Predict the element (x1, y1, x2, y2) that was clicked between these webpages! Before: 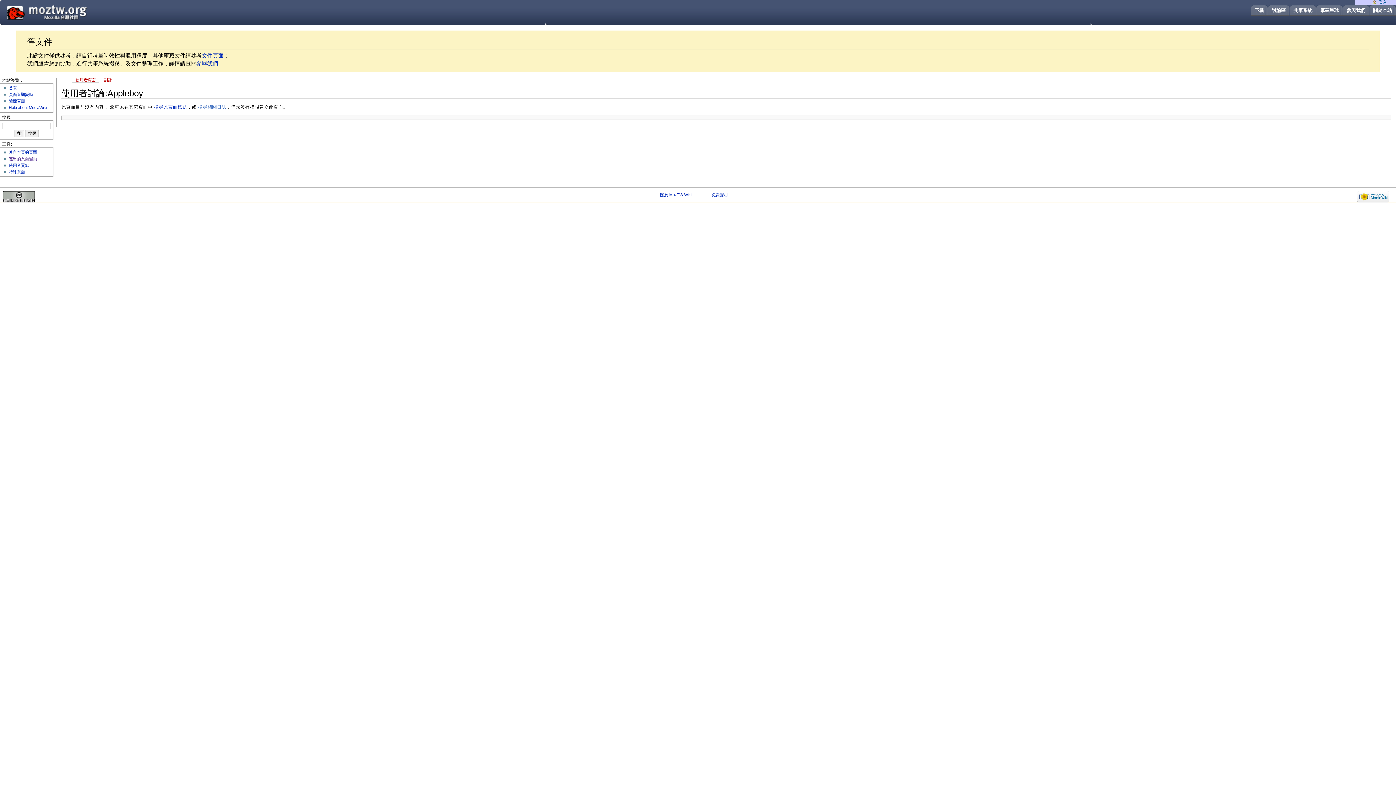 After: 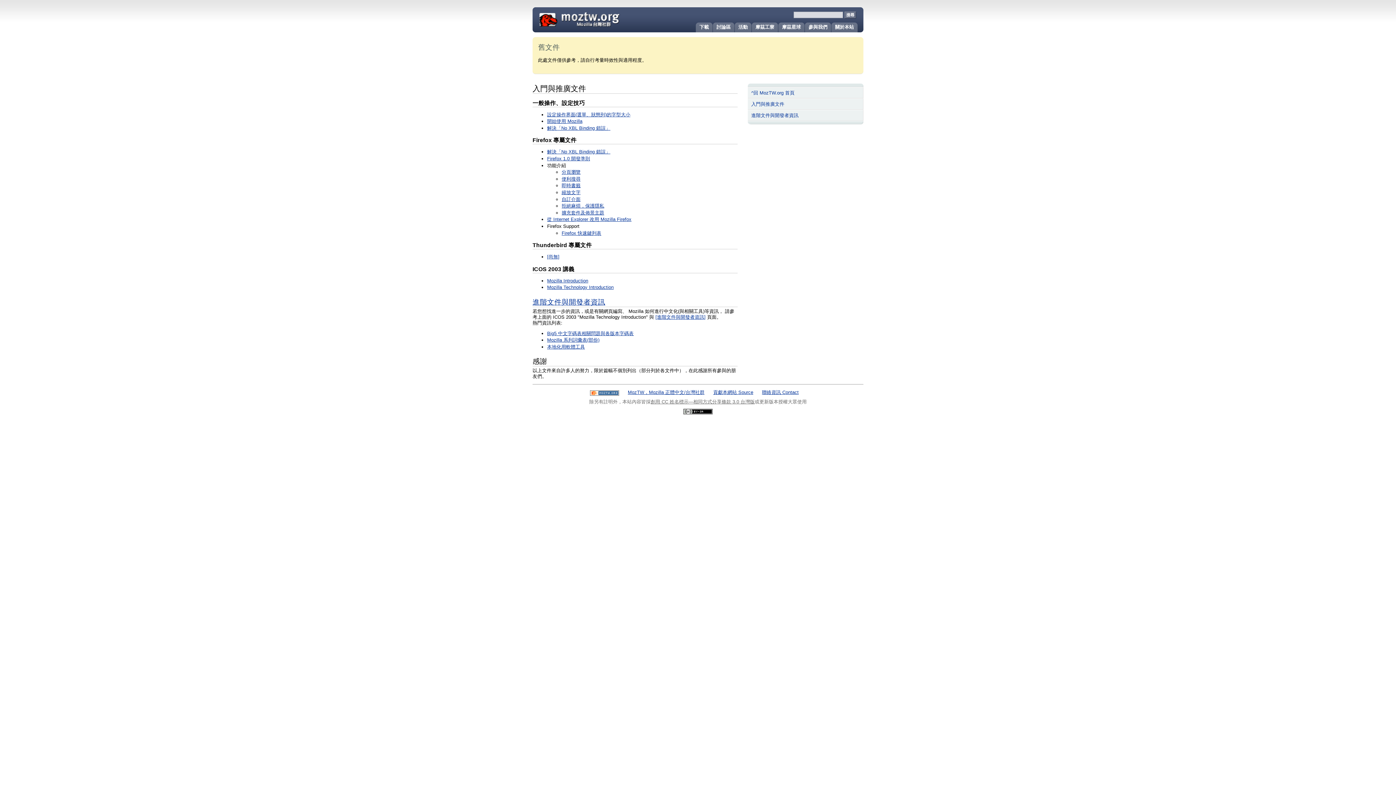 Action: bbox: (201, 52, 223, 58) label: 文件頁面